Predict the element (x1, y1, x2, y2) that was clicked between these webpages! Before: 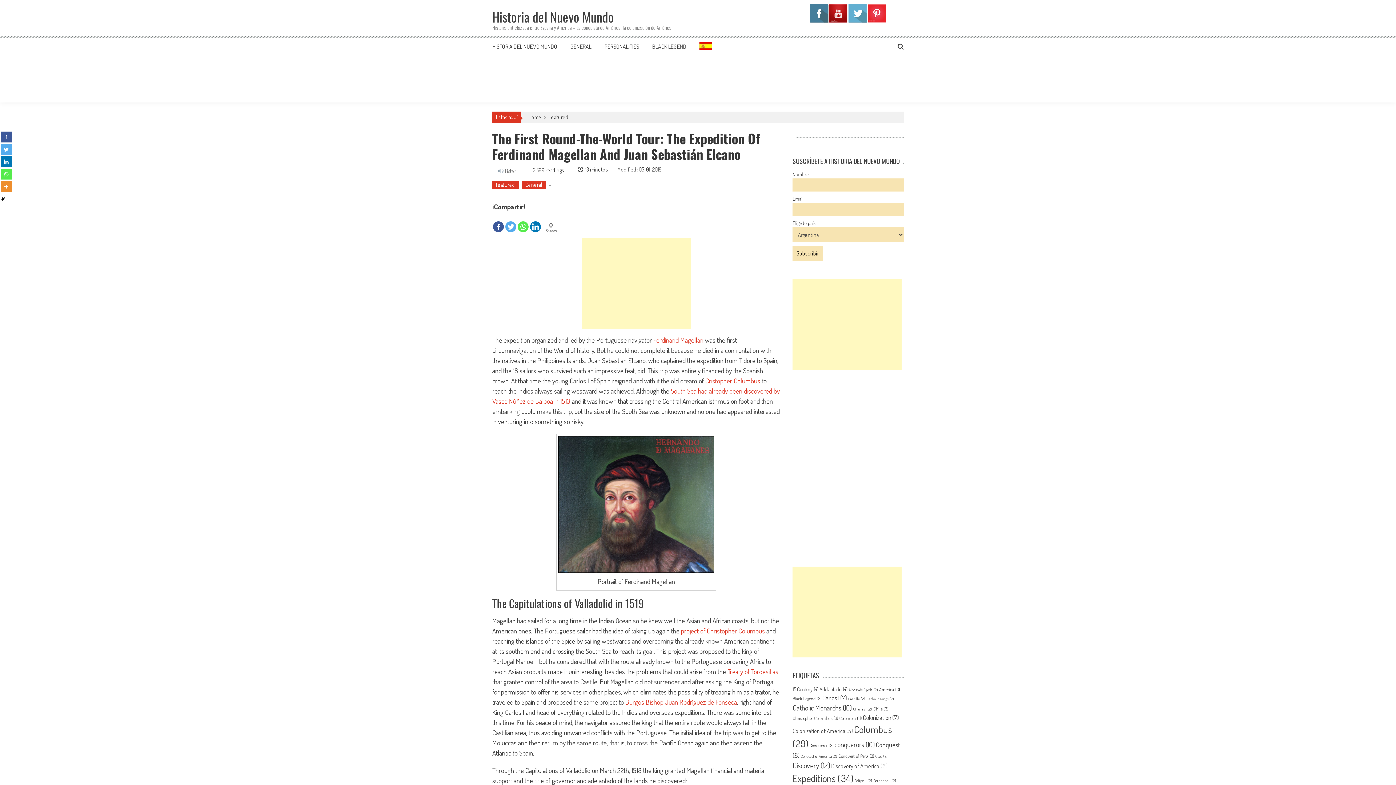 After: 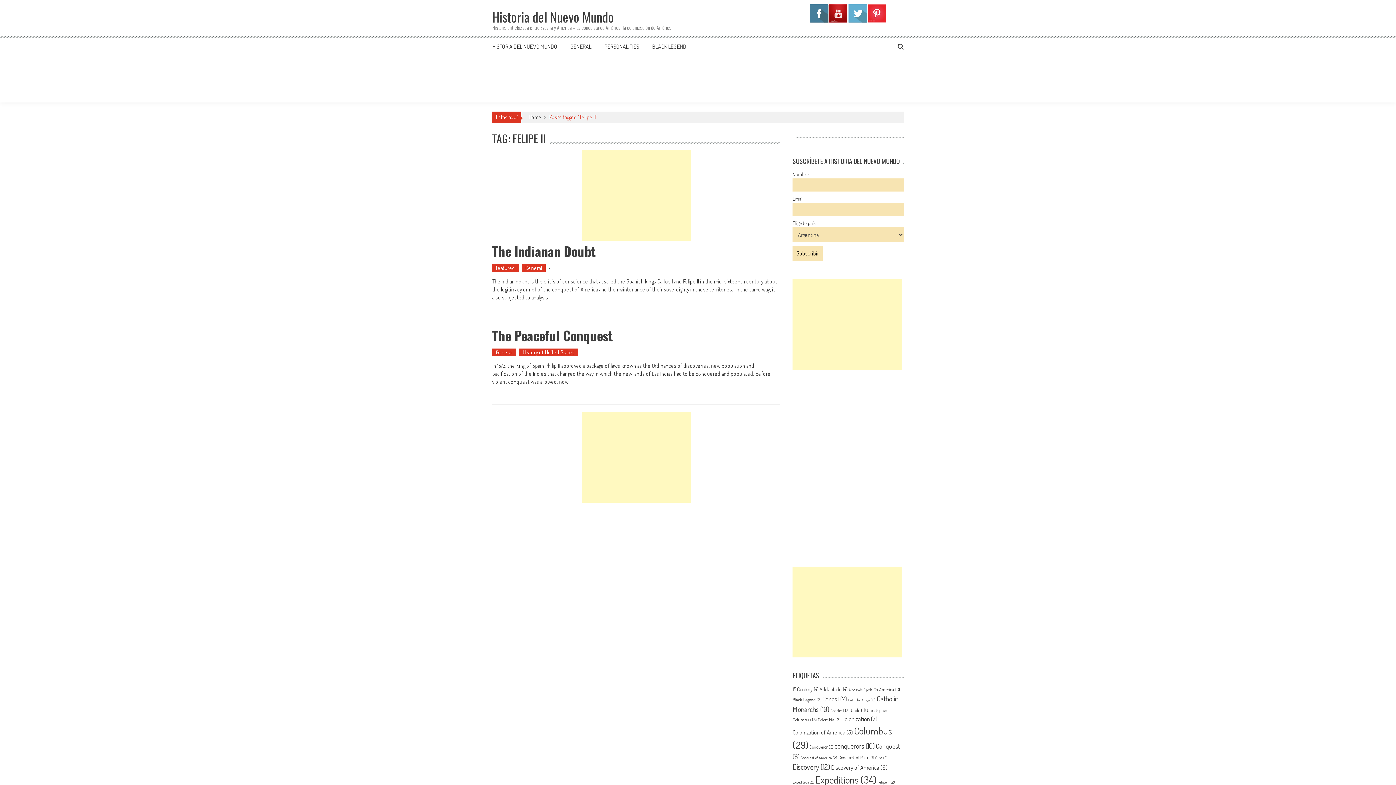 Action: label: Felipe II (2 items) bbox: (854, 778, 872, 783)